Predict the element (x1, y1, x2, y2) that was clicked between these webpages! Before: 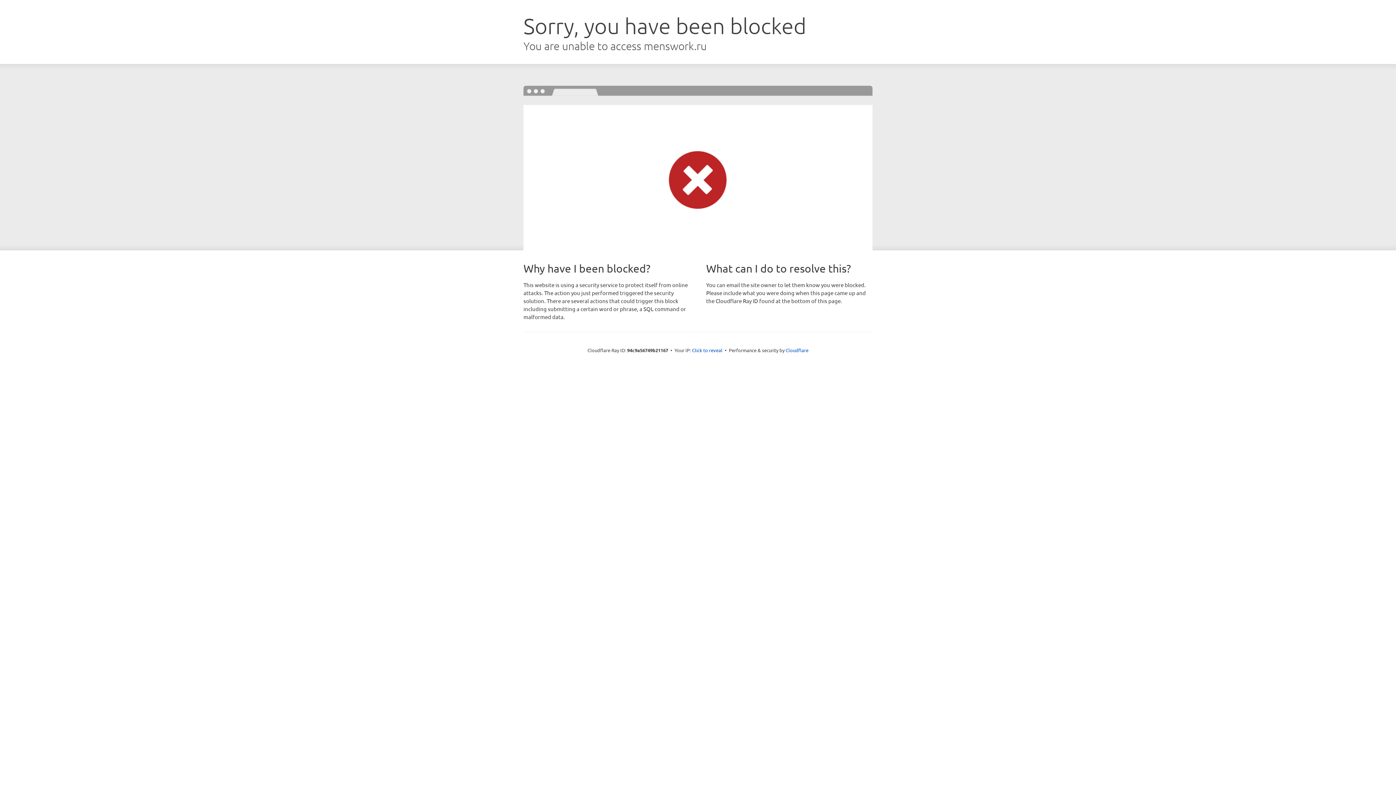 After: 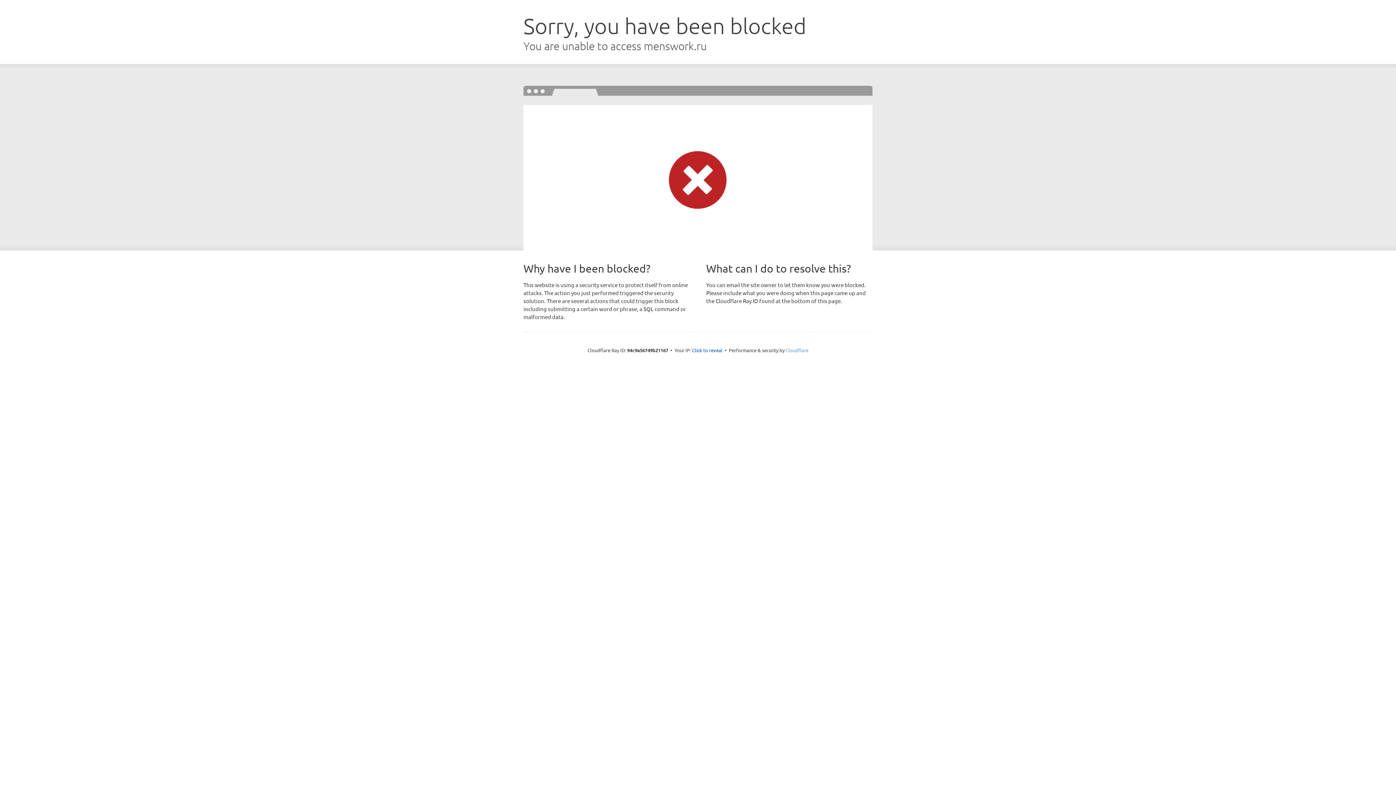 Action: label: Cloudflare bbox: (785, 347, 808, 353)